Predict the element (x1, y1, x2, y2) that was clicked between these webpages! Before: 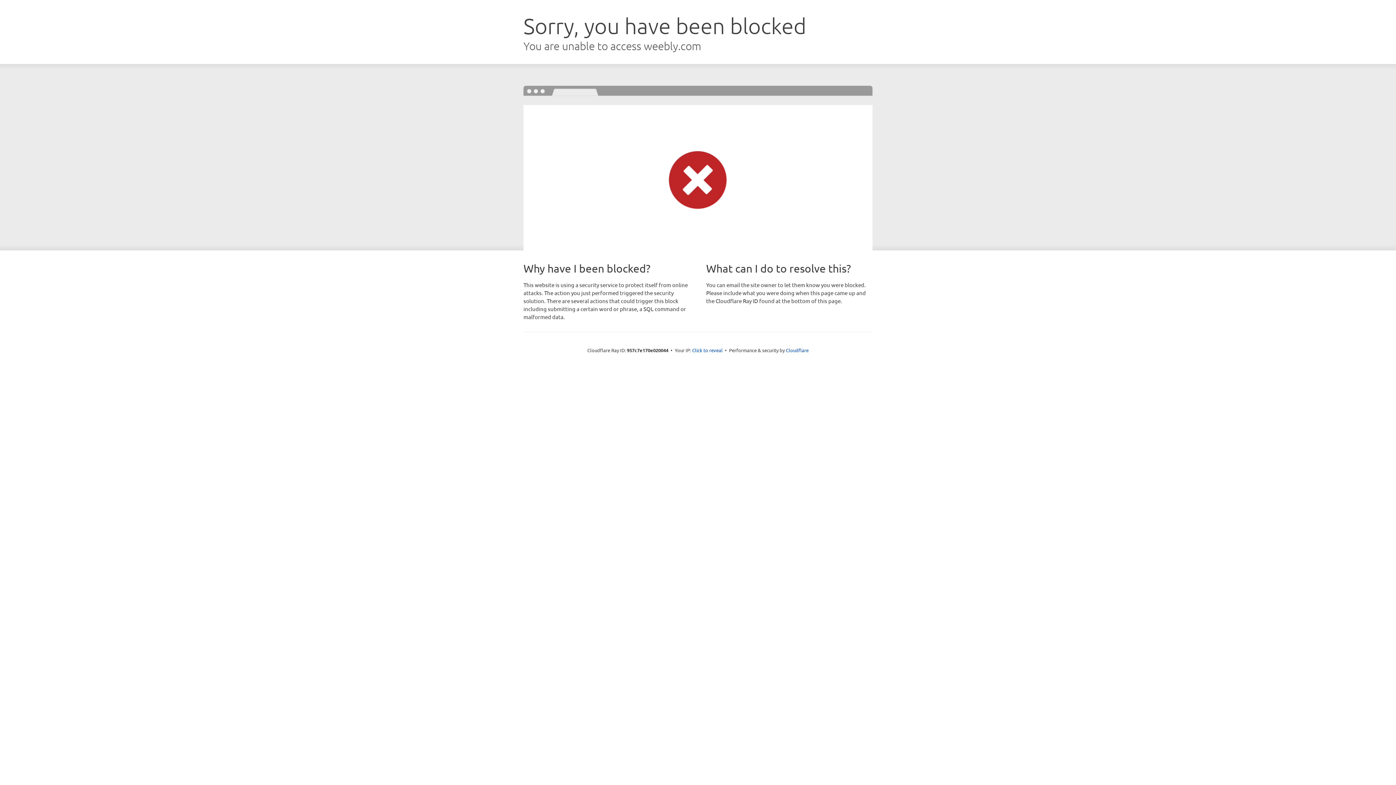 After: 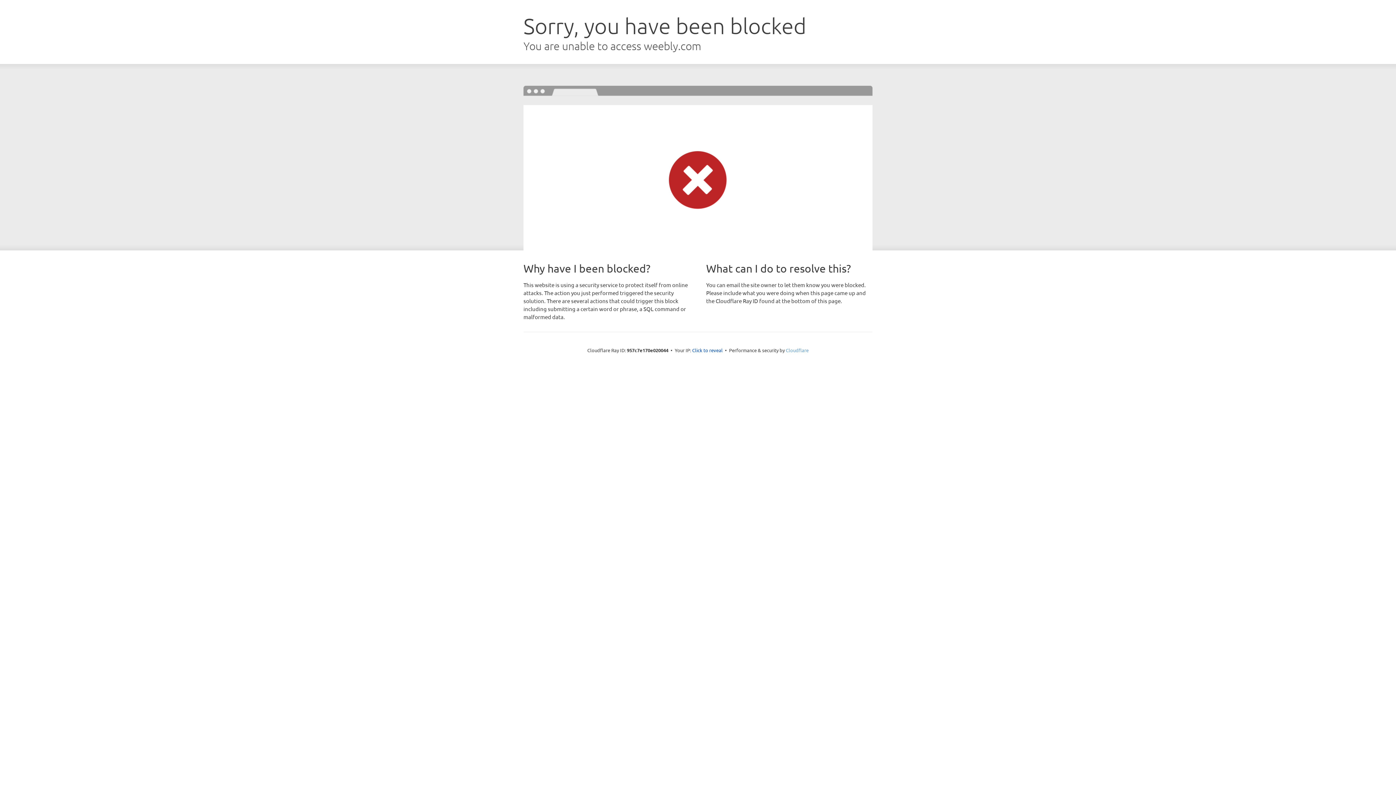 Action: label: Cloudflare bbox: (786, 347, 808, 353)